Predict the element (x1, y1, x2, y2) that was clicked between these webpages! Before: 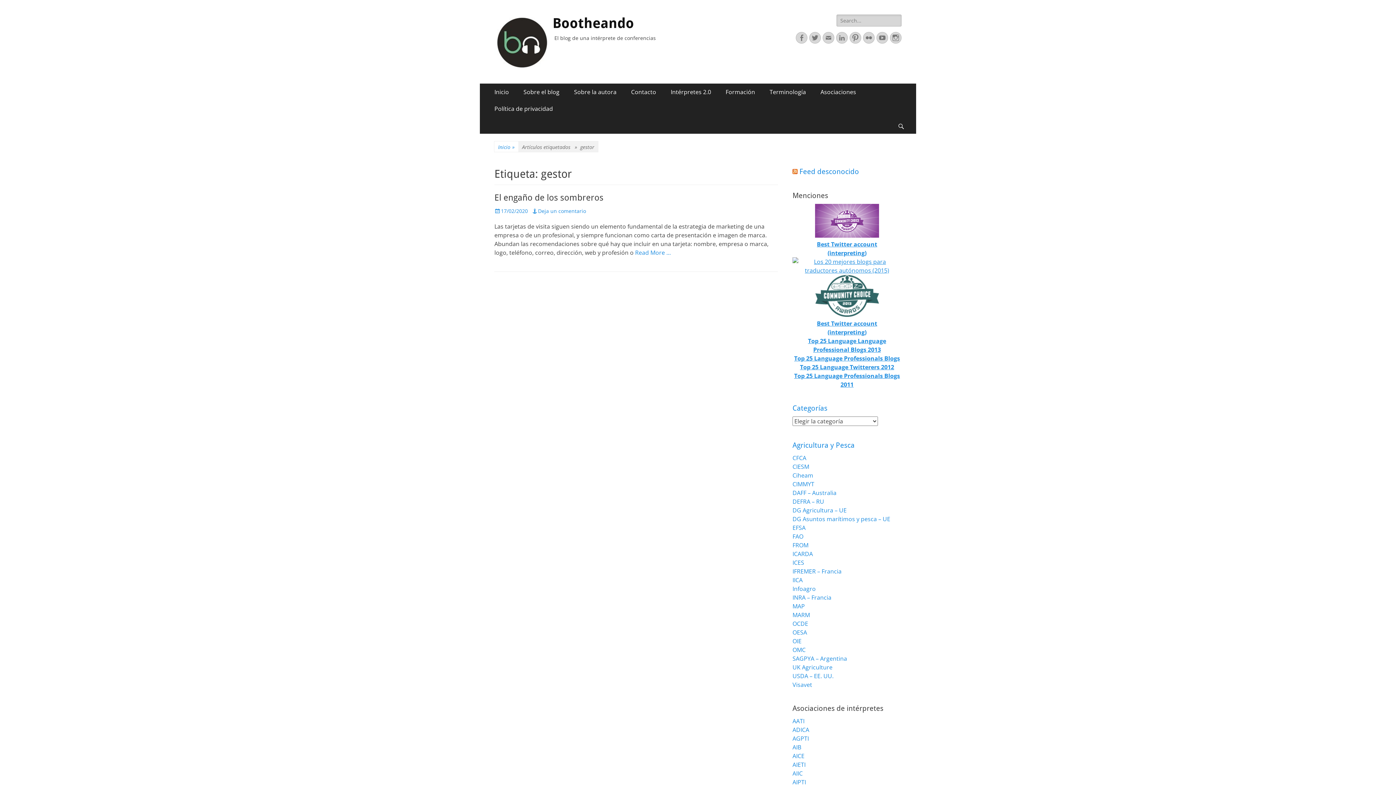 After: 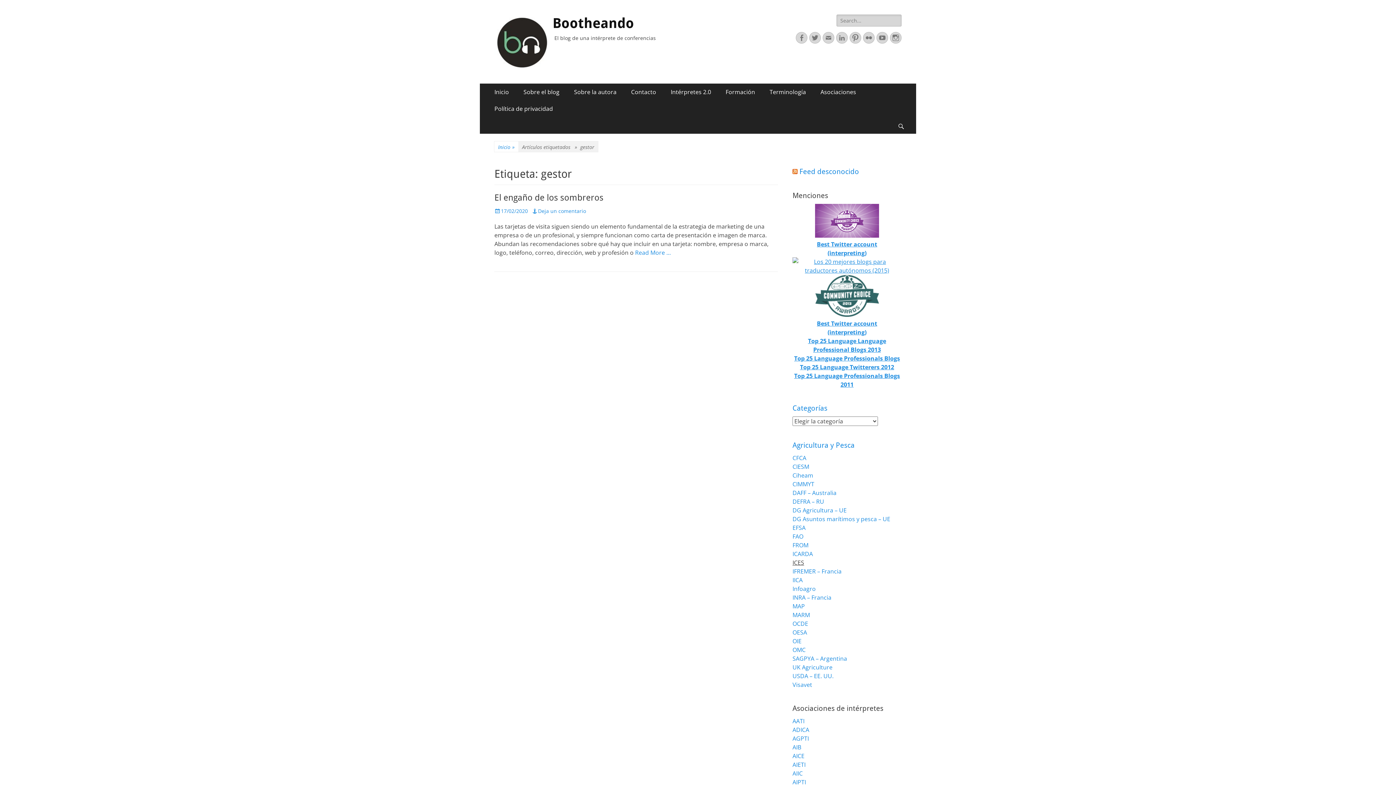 Action: bbox: (792, 558, 804, 566) label: ICES